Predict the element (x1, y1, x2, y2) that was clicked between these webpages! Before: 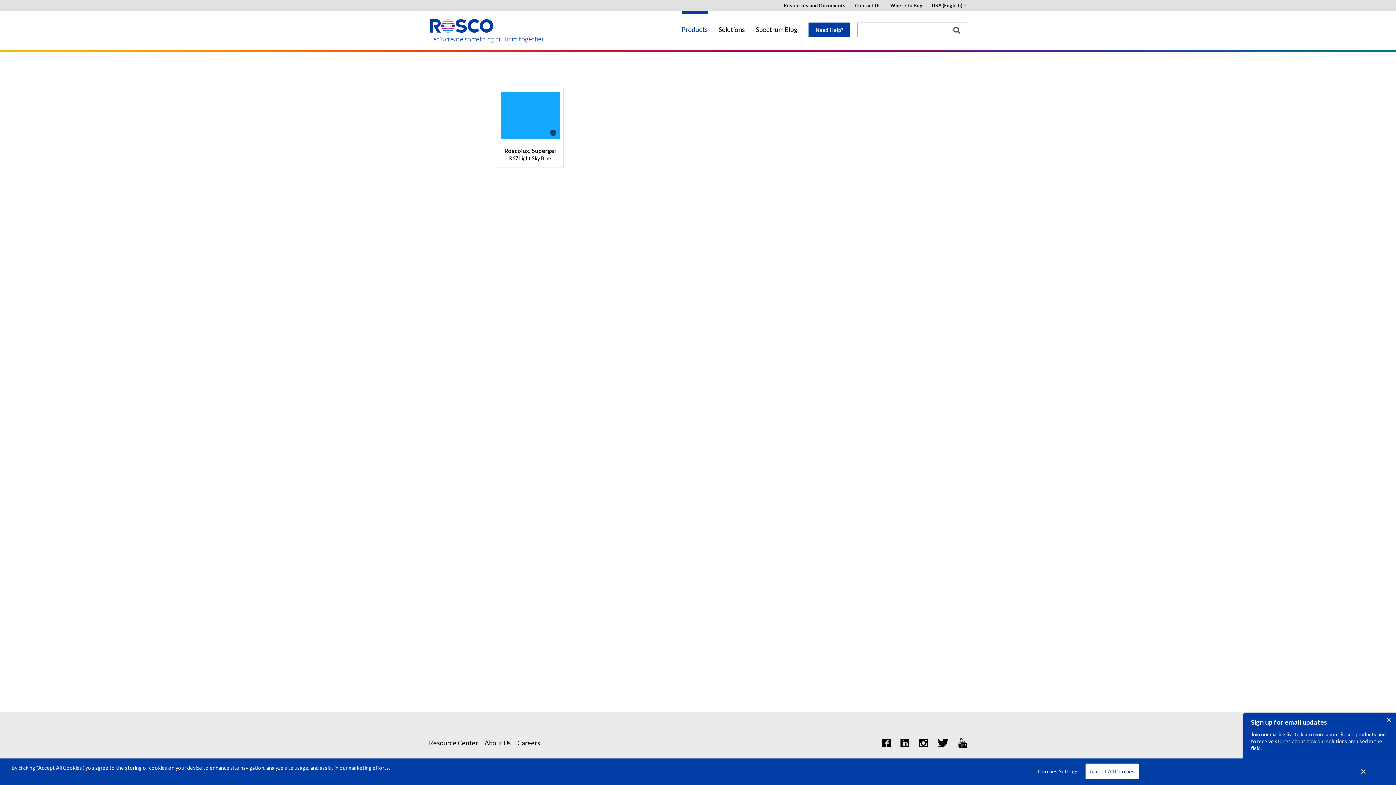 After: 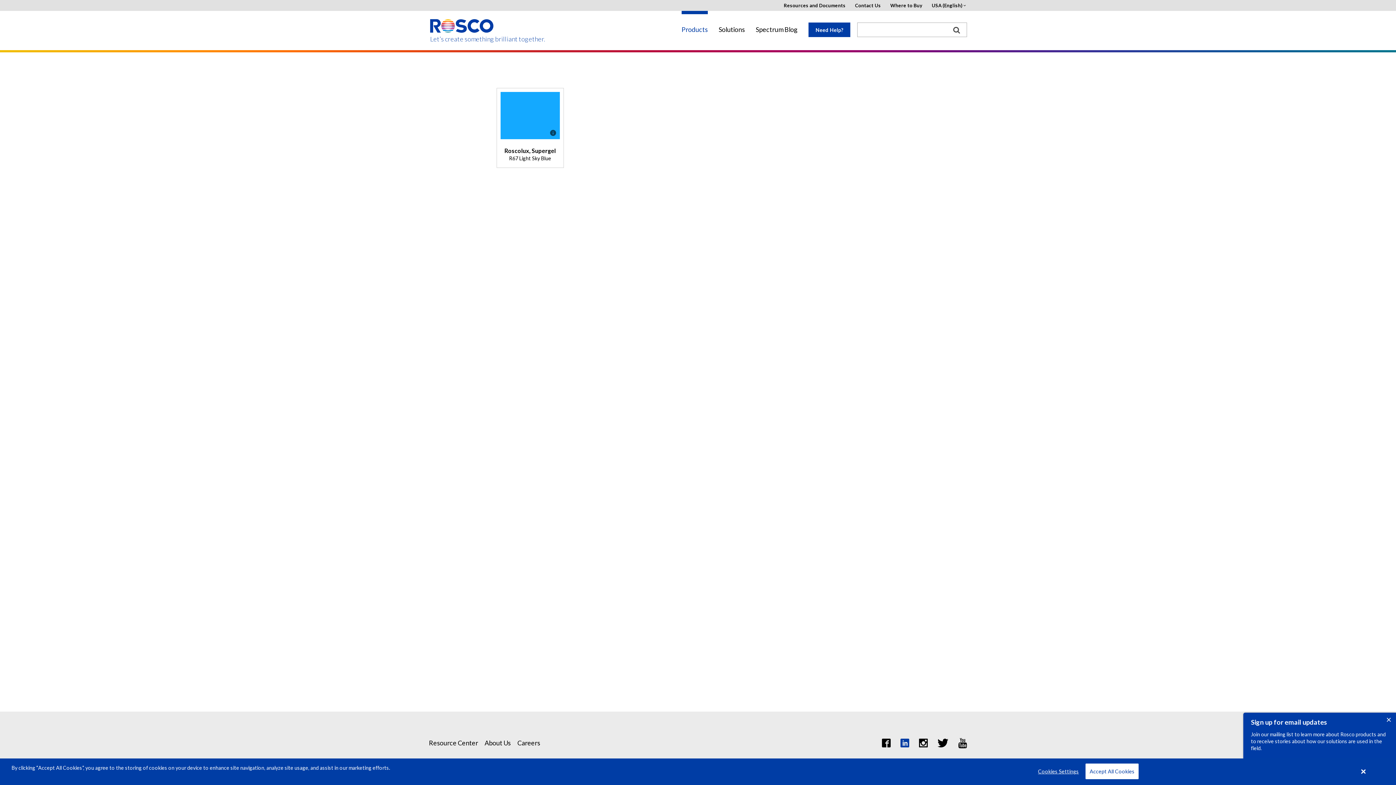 Action: bbox: (900, 738, 909, 747)